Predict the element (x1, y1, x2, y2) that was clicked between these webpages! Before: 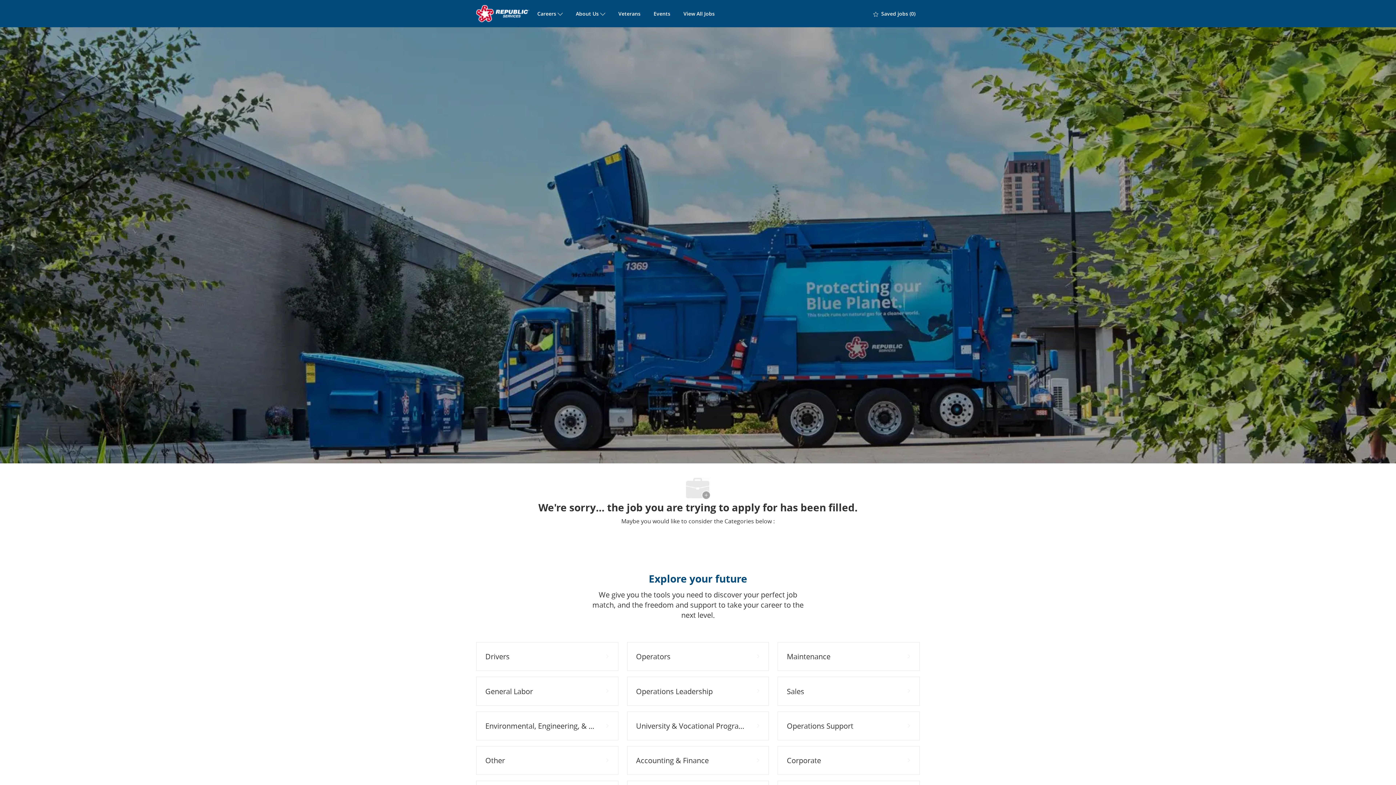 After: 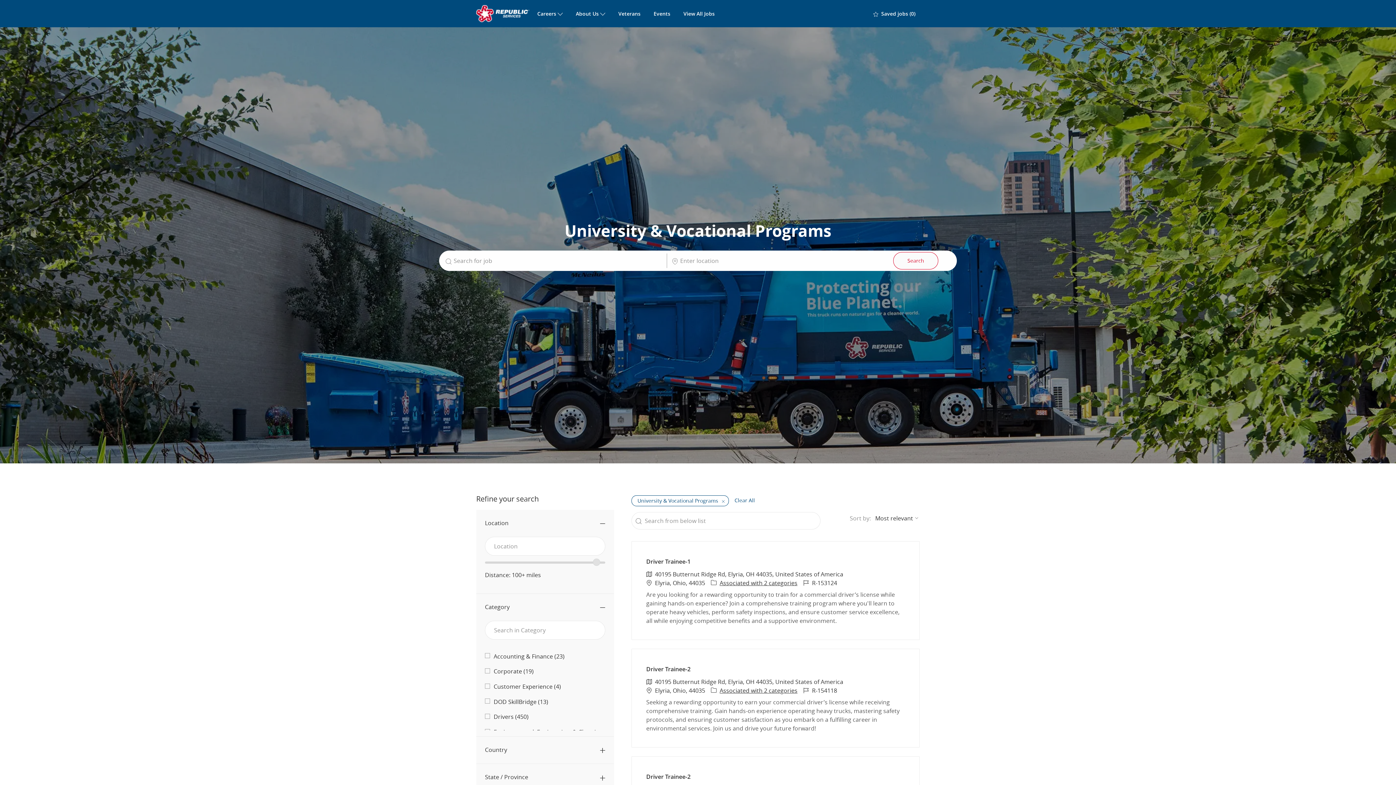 Action: bbox: (627, 711, 769, 740) label: University & Vocational Programs 34 Jobs